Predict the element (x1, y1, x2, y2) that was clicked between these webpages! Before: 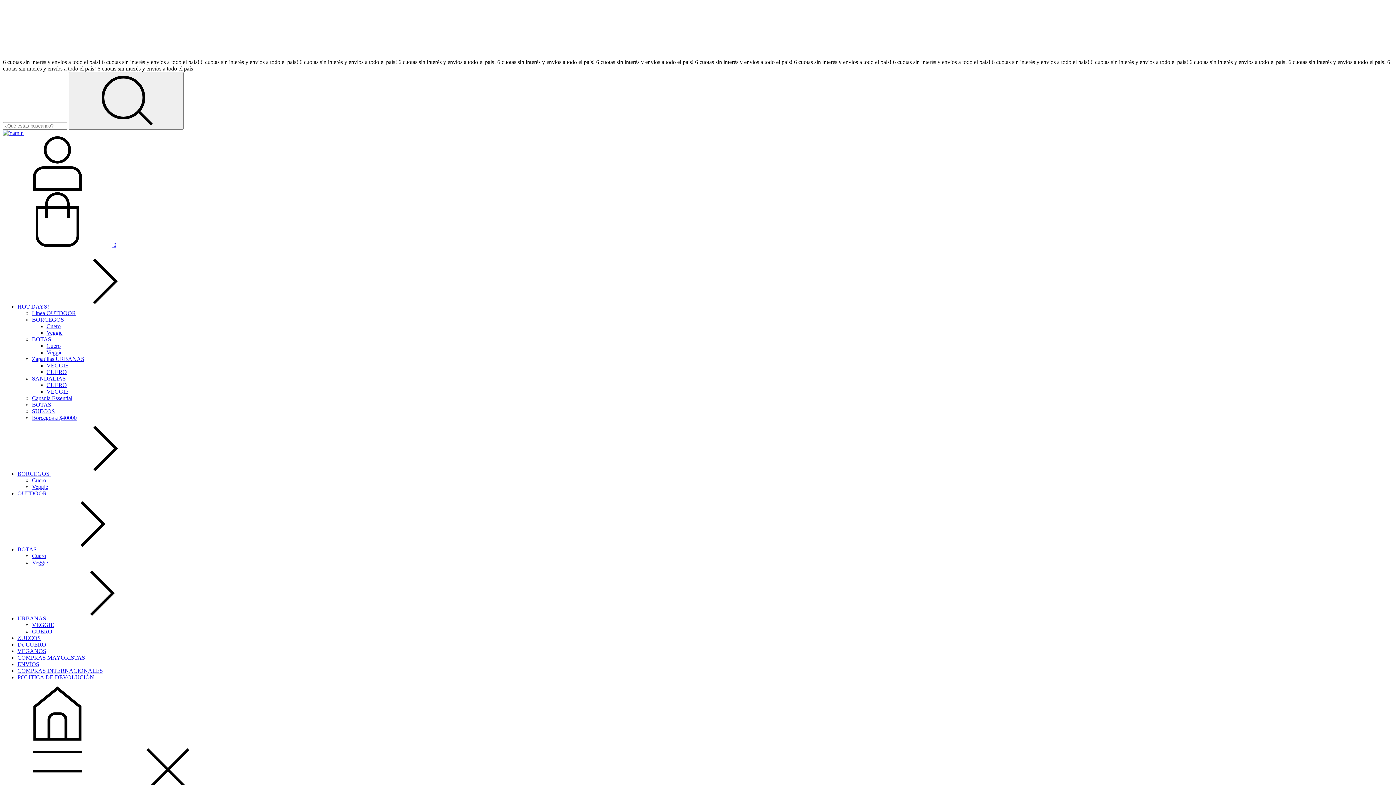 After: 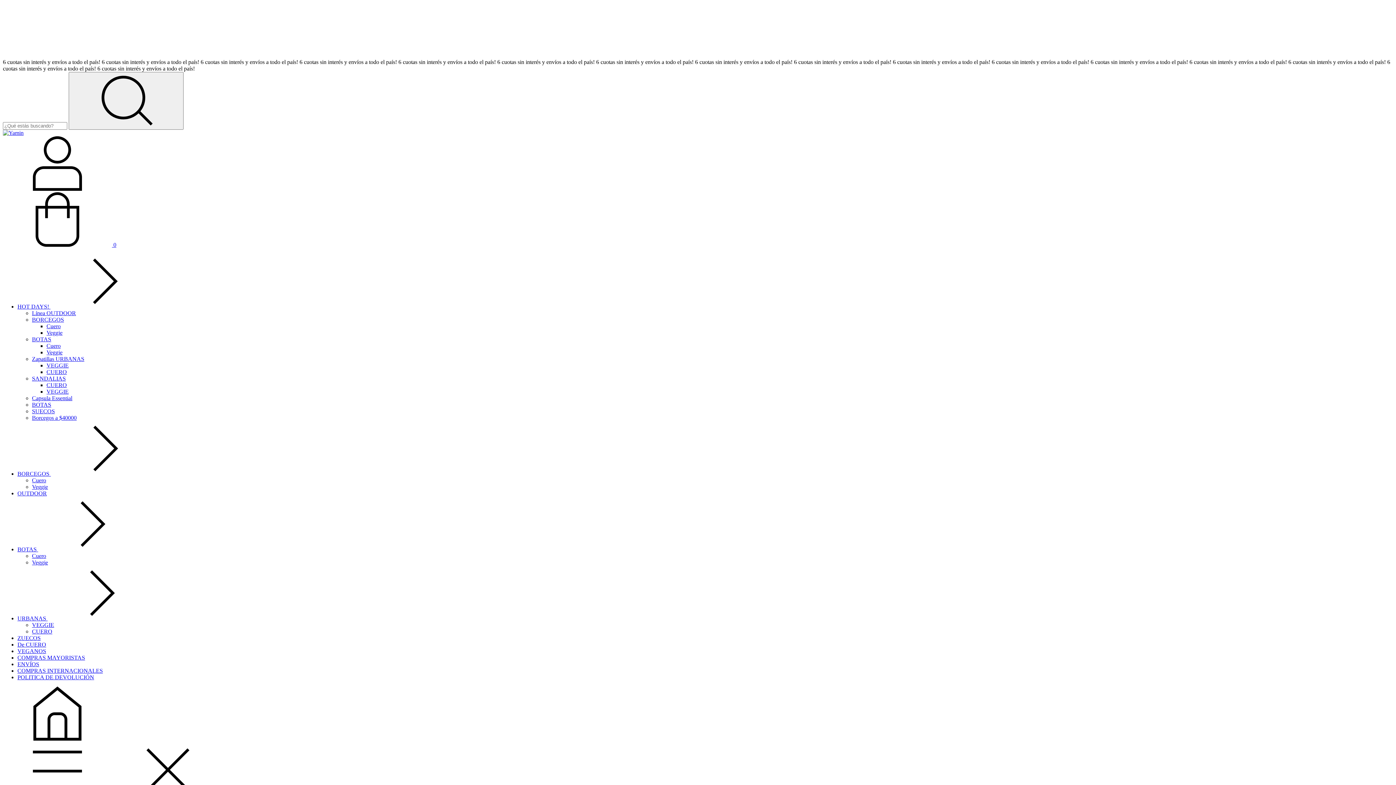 Action: bbox: (32, 401, 51, 408) label: BOTAS